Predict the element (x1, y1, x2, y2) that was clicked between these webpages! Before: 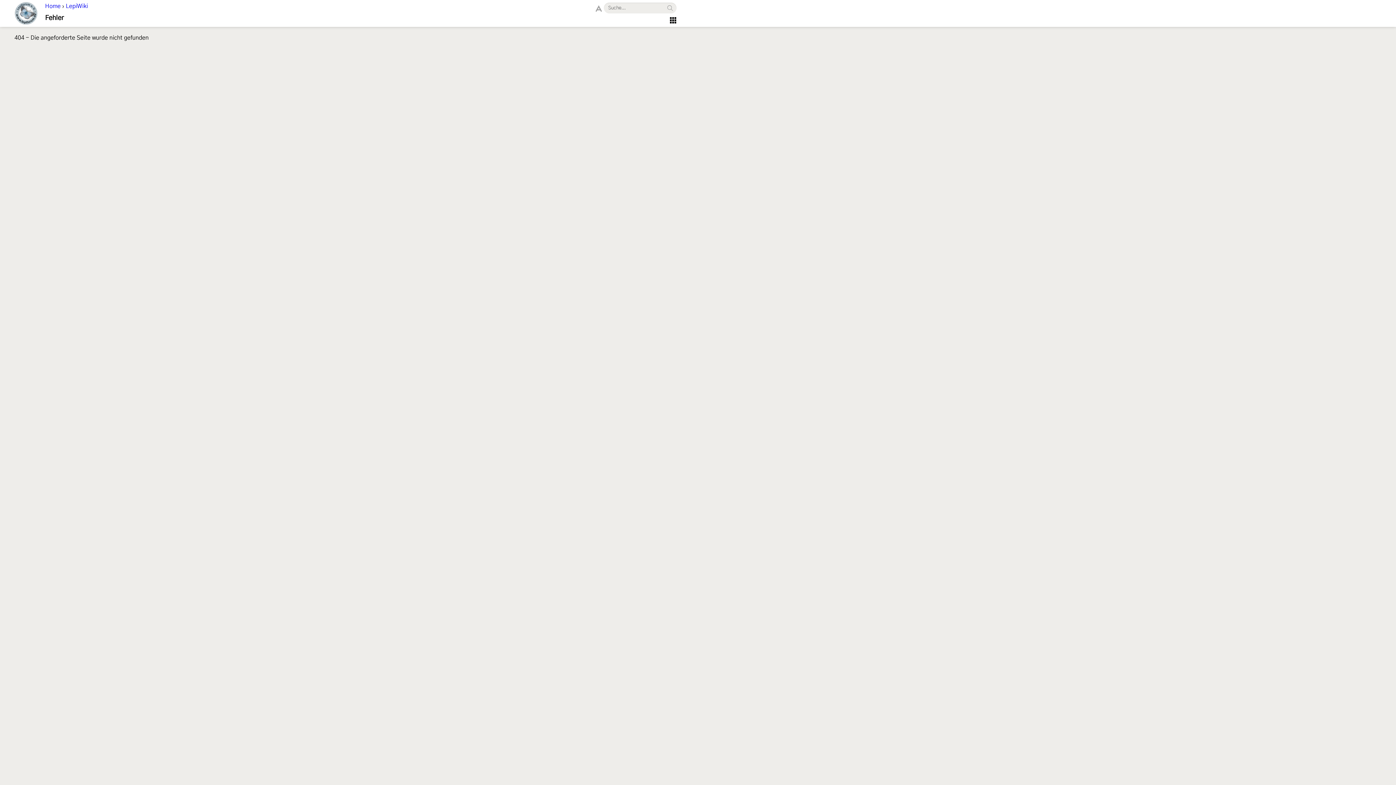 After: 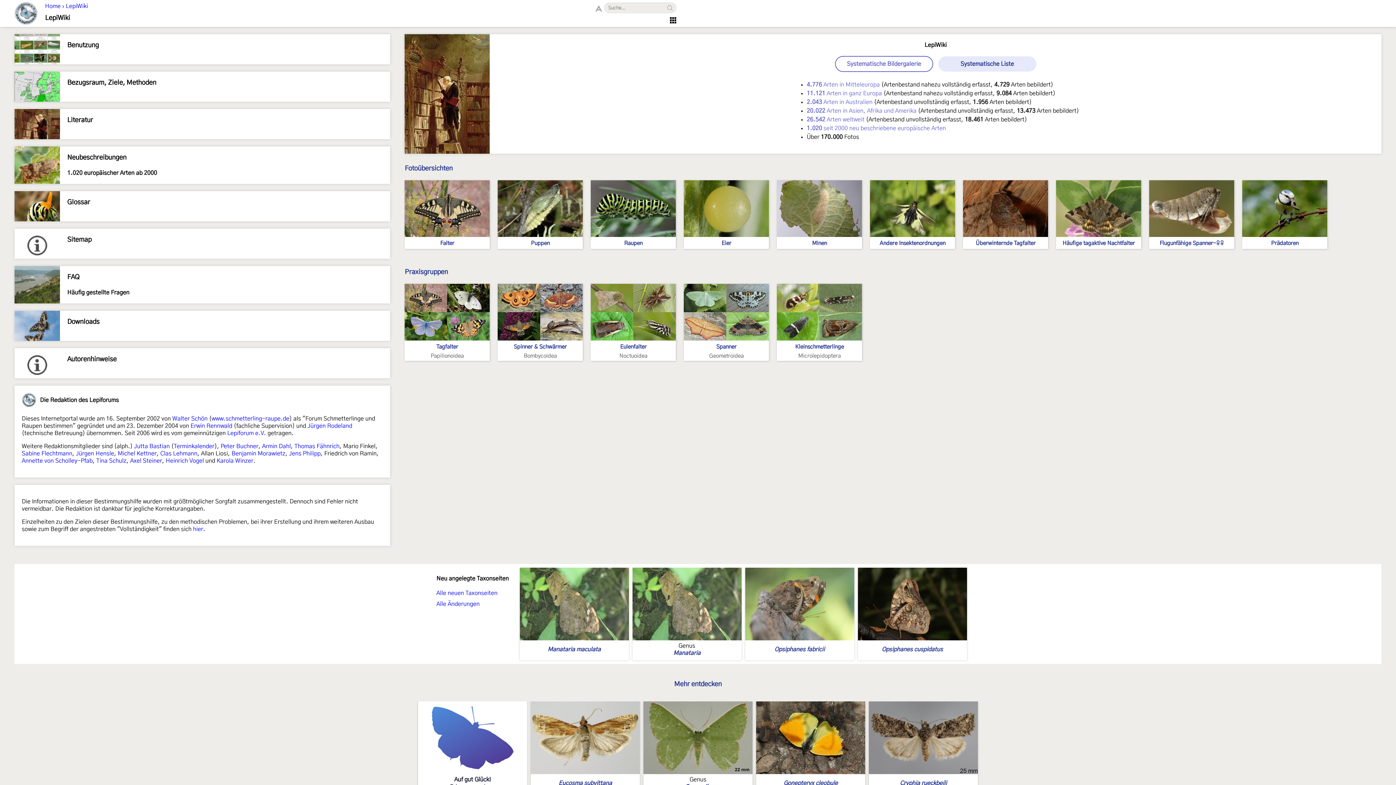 Action: bbox: (65, 3, 88, 9) label: LepiWiki